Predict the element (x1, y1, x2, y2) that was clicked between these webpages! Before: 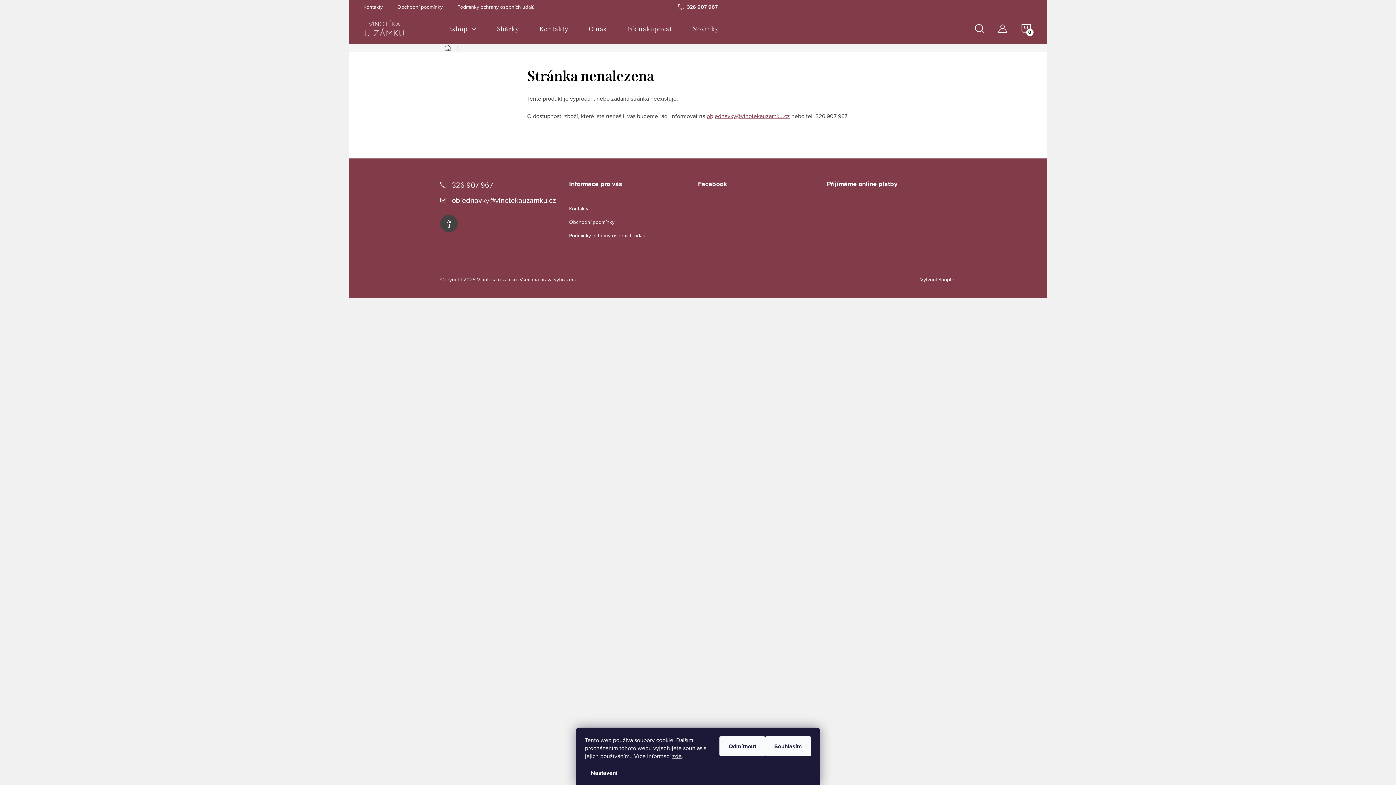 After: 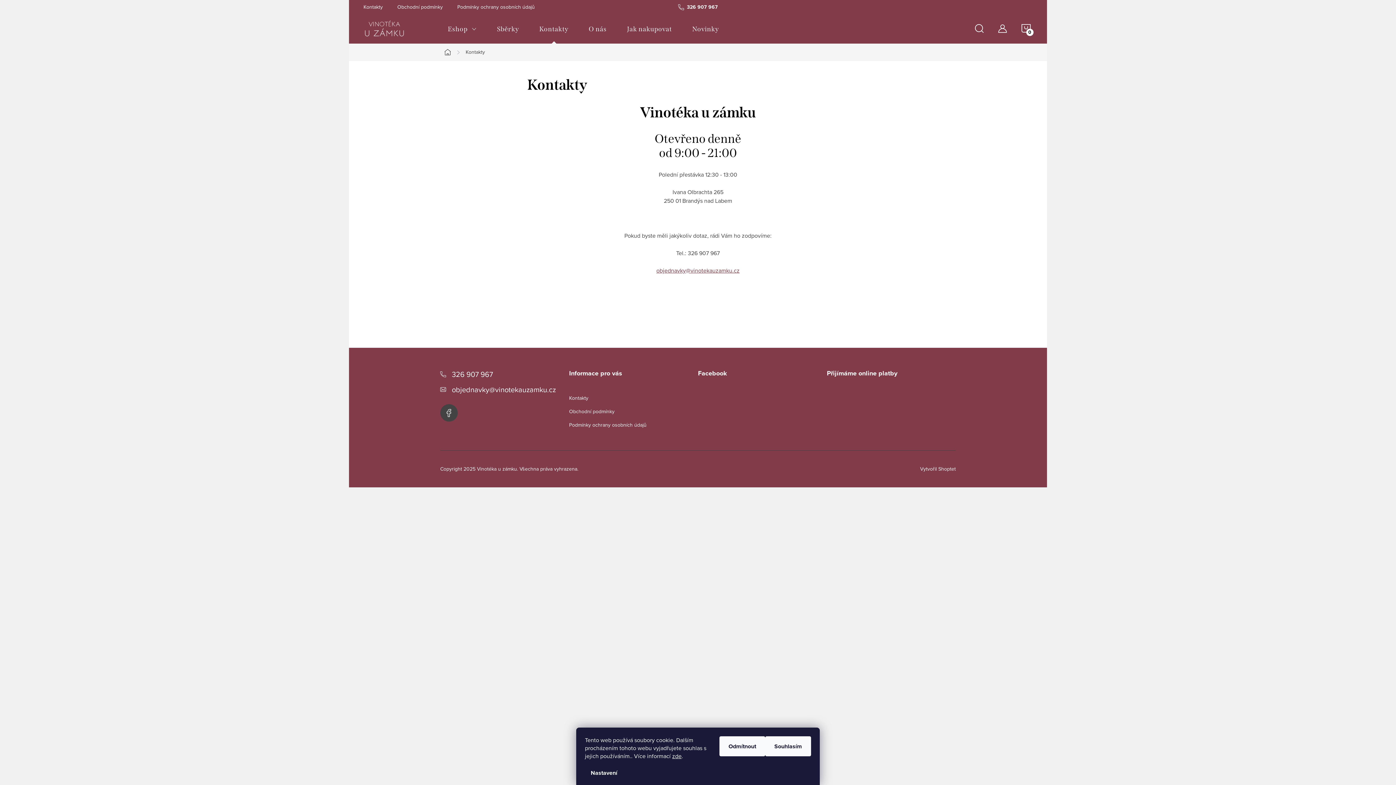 Action: bbox: (569, 205, 588, 212) label: Kontakty